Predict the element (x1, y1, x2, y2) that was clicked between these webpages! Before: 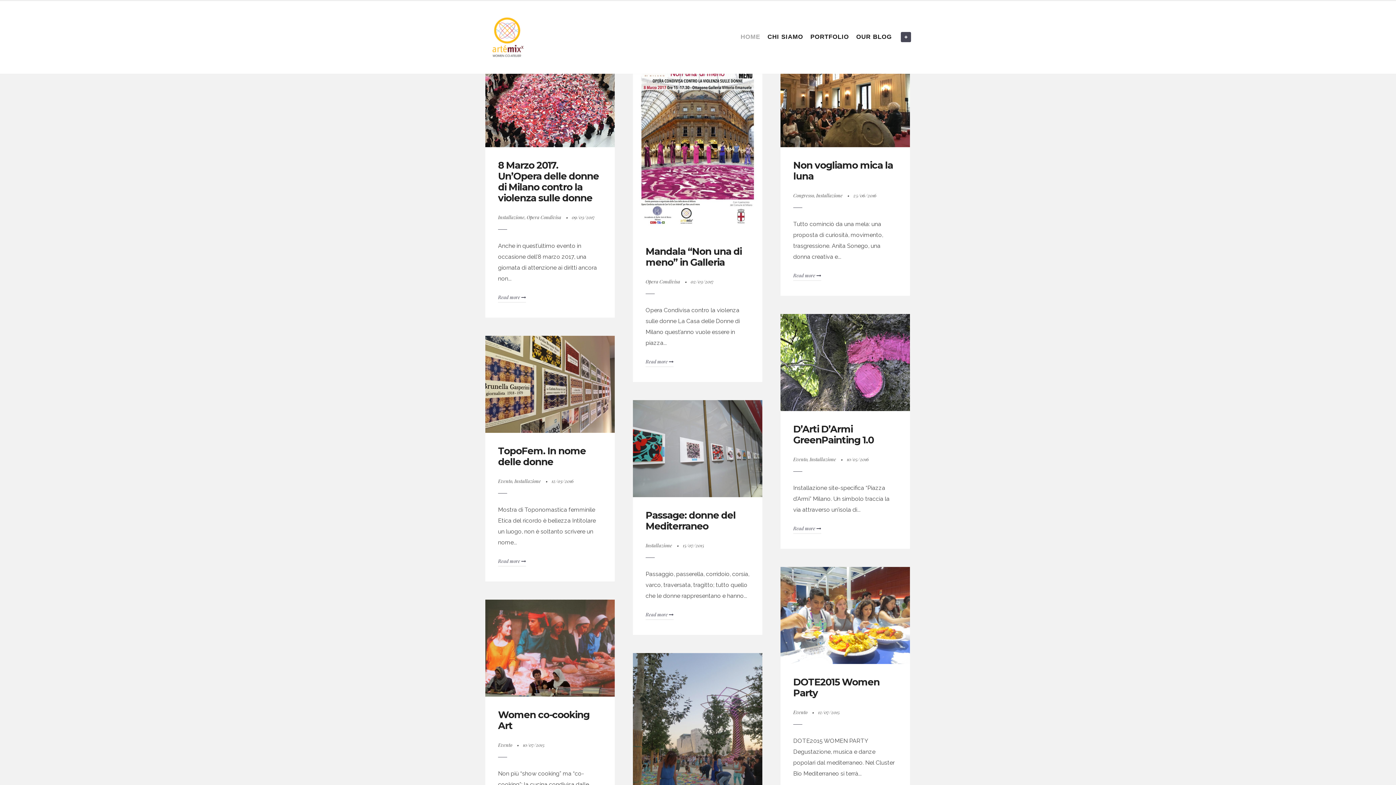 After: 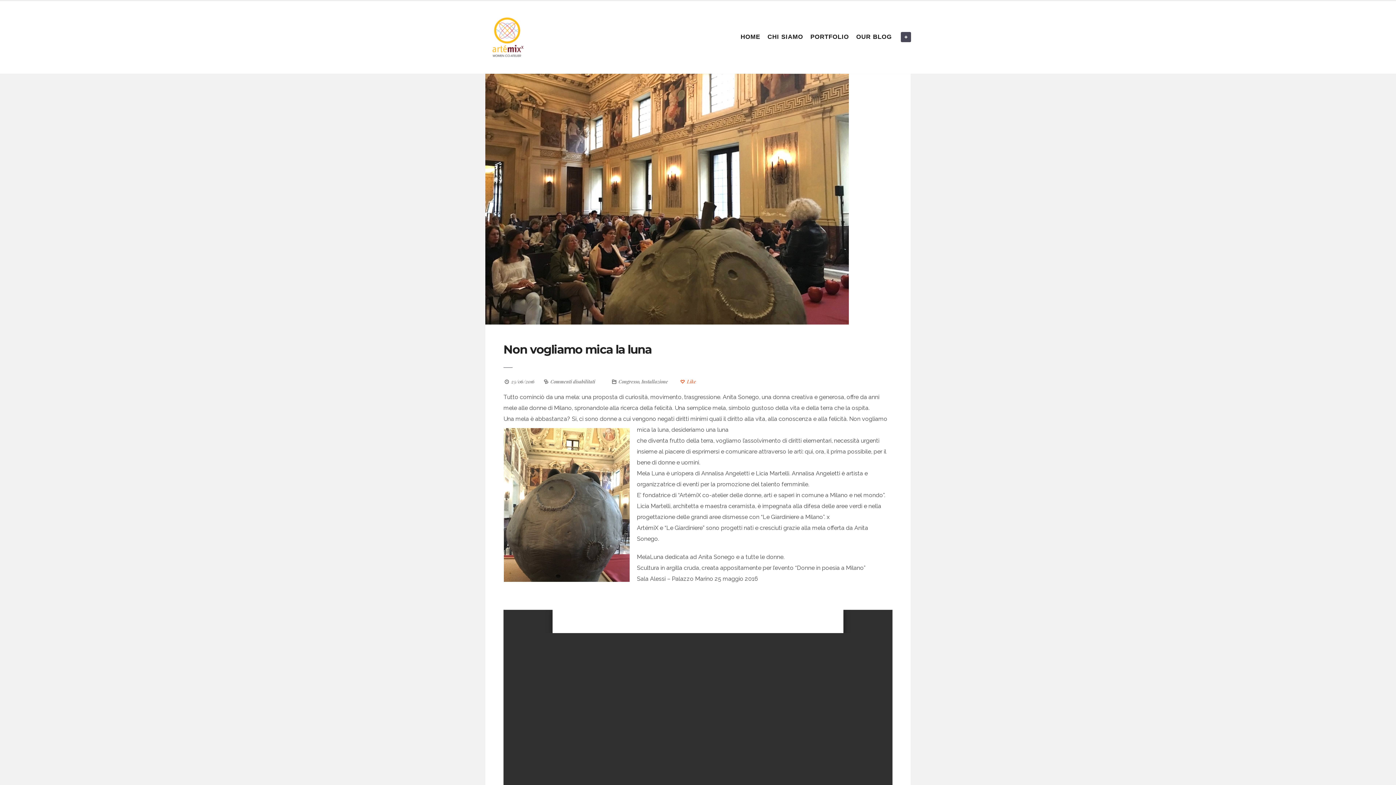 Action: bbox: (793, 159, 893, 182) label: Non vogliamo mica la luna